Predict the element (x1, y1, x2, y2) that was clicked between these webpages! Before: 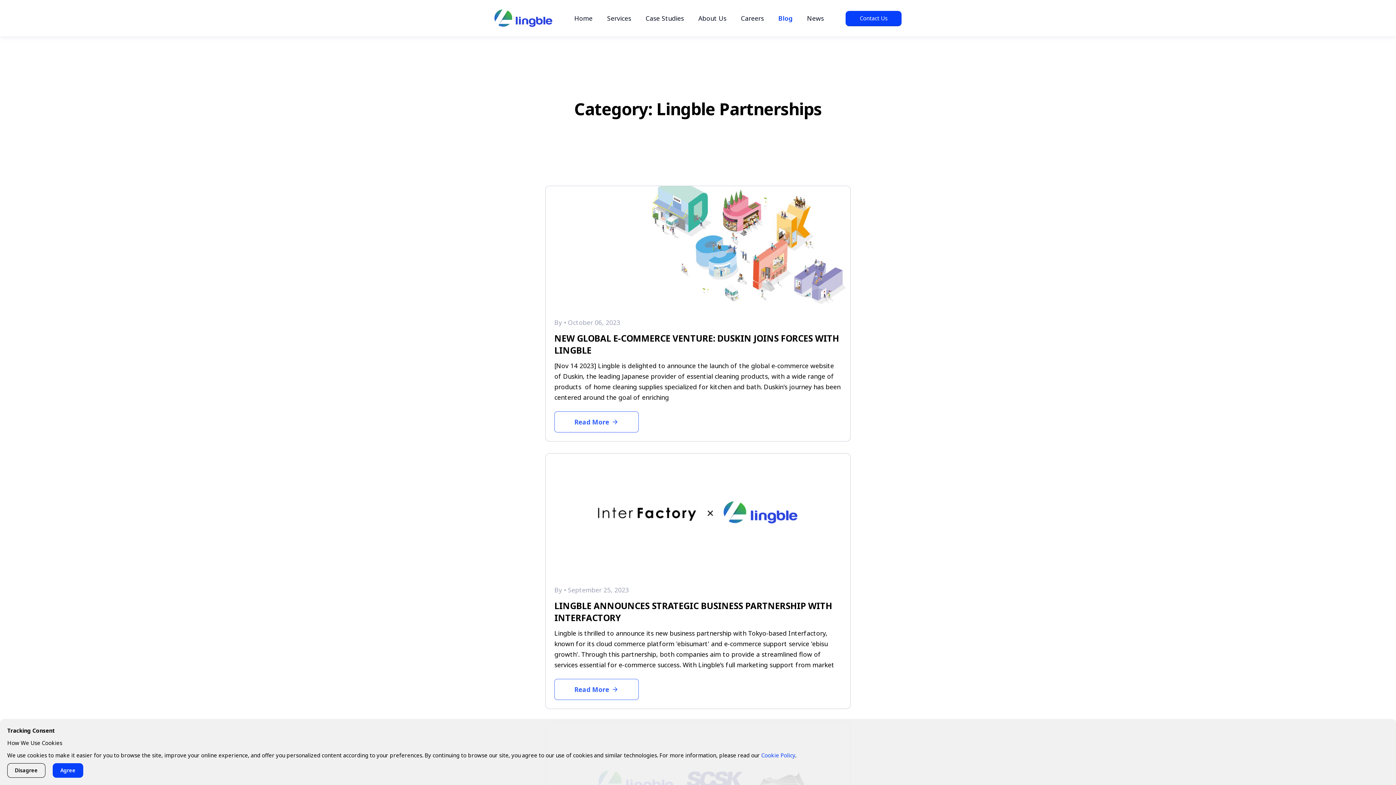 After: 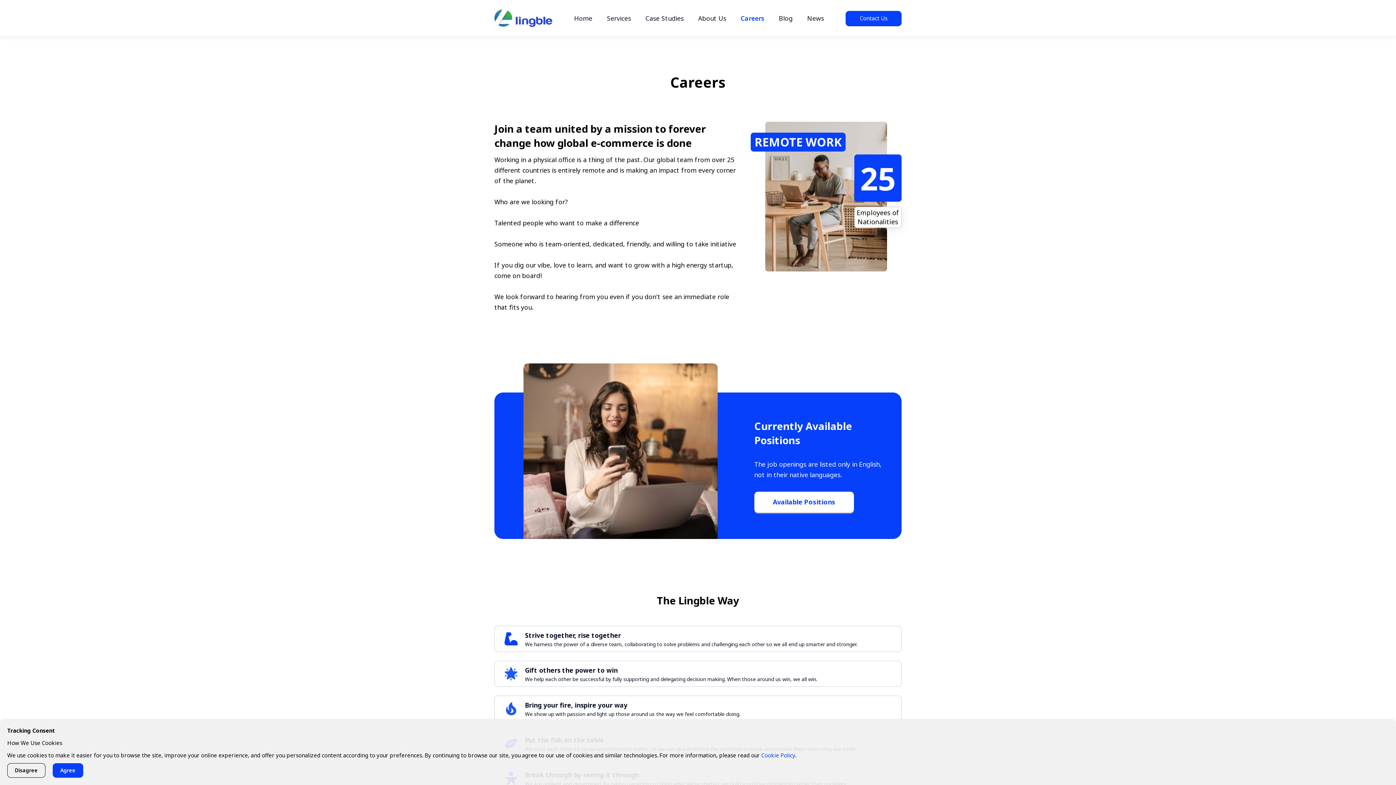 Action: label: Careers bbox: (741, 13, 764, 22)